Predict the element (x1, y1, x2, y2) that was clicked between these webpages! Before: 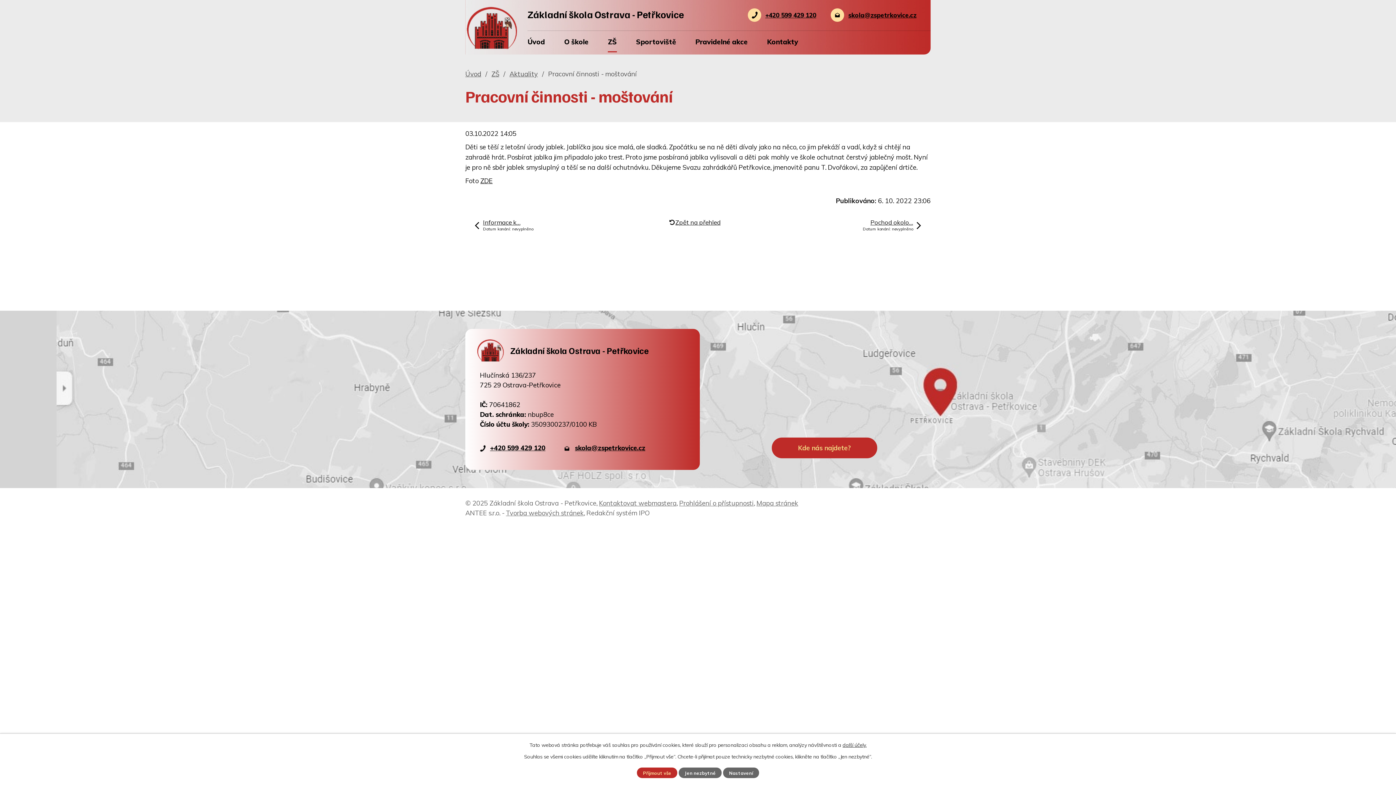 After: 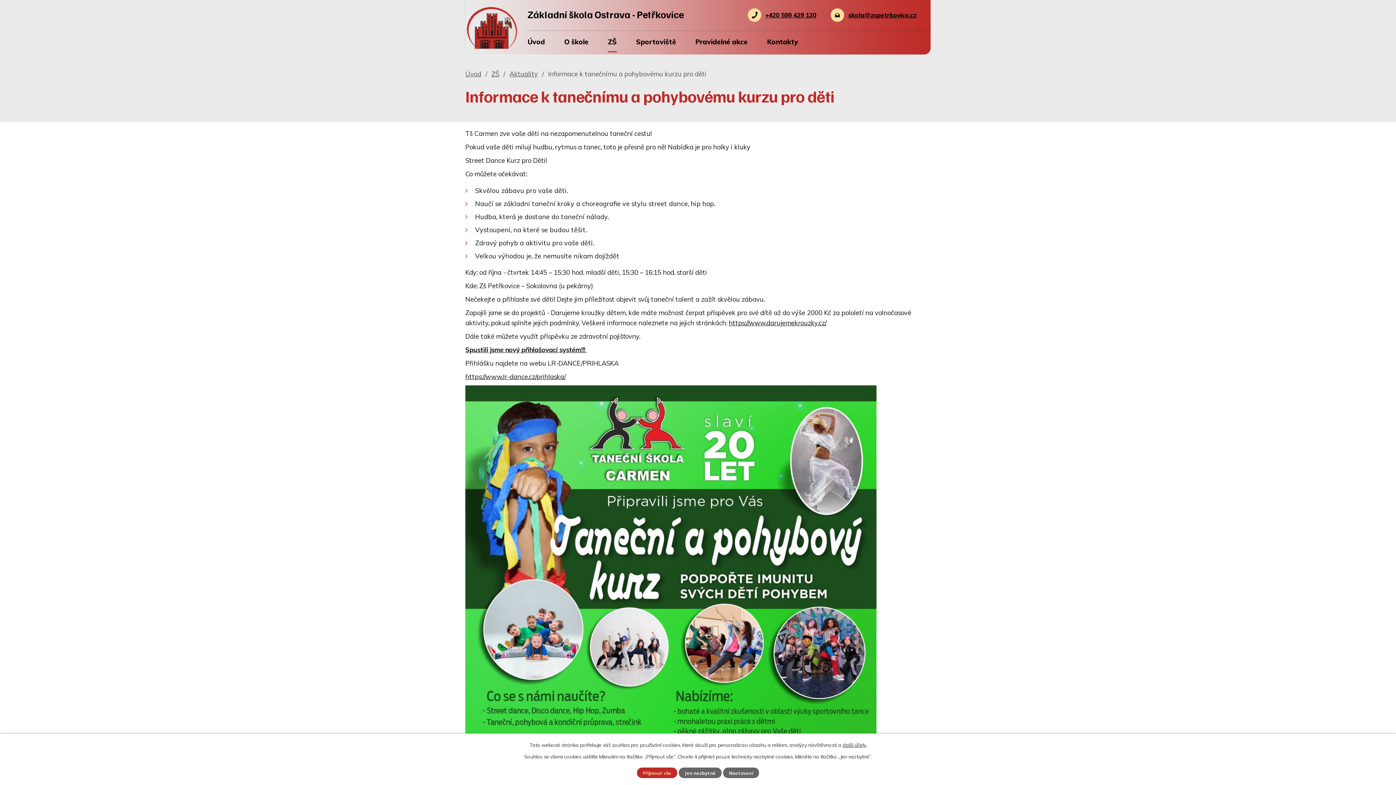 Action: bbox: (474, 218, 533, 232) label: Informace k…
Datum konání: nevyplněno